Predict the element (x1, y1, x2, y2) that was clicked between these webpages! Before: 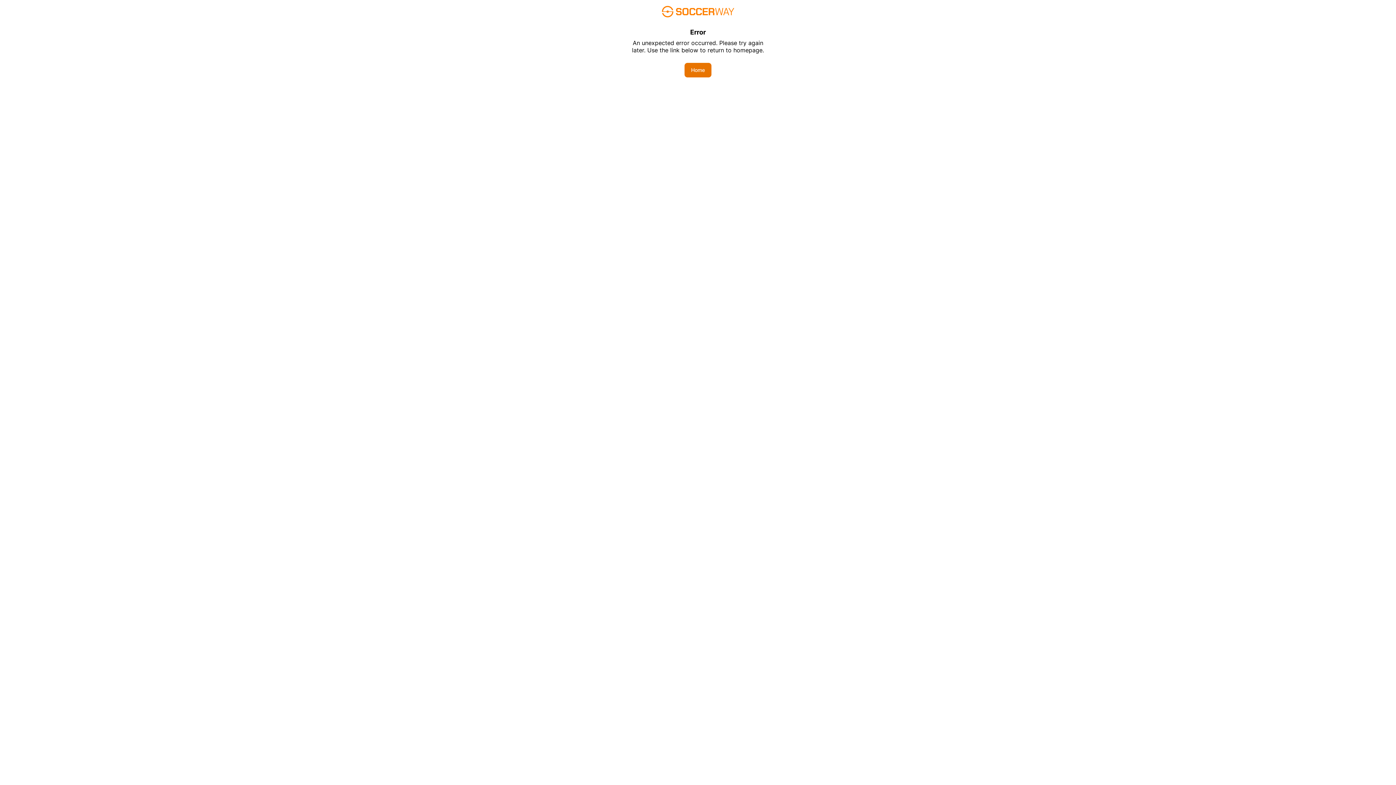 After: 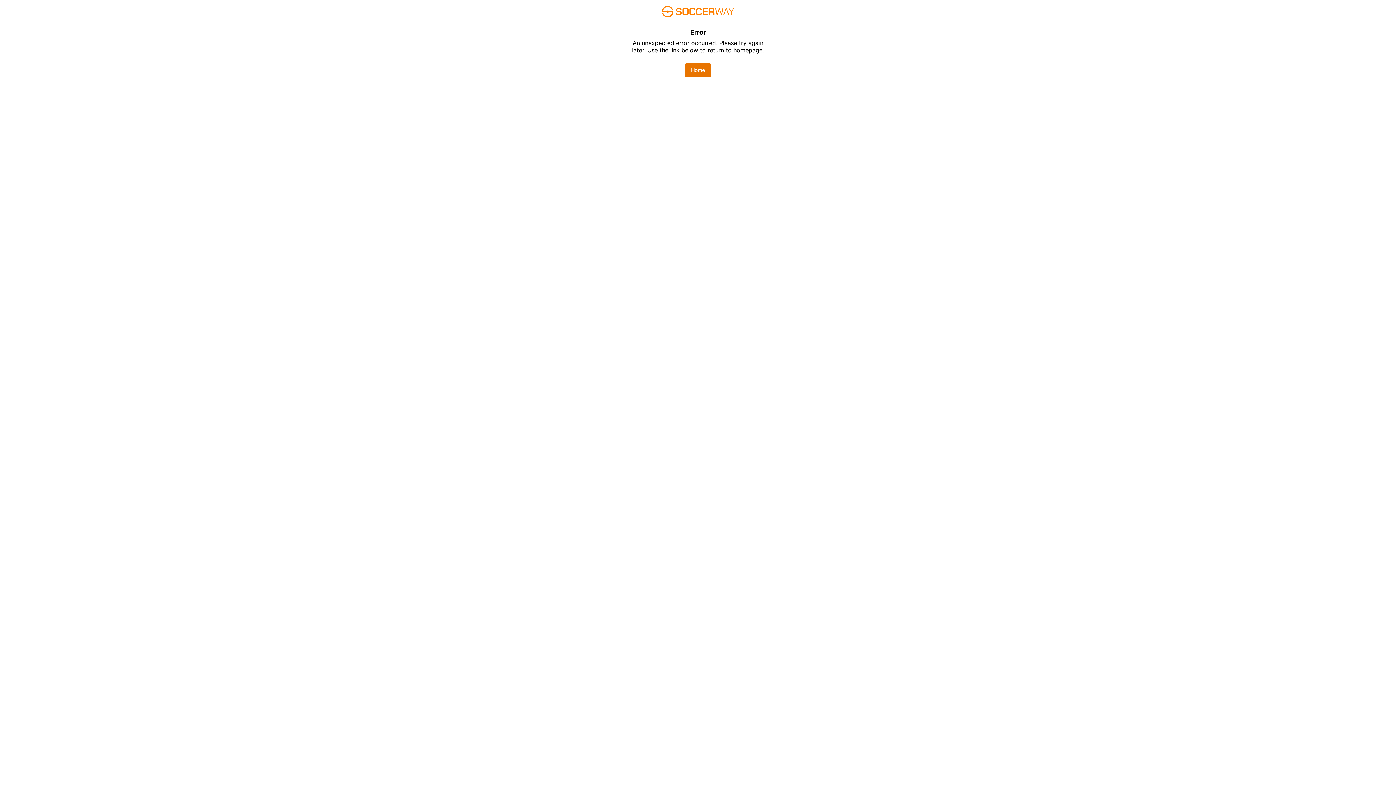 Action: label: Home bbox: (684, 62, 711, 77)